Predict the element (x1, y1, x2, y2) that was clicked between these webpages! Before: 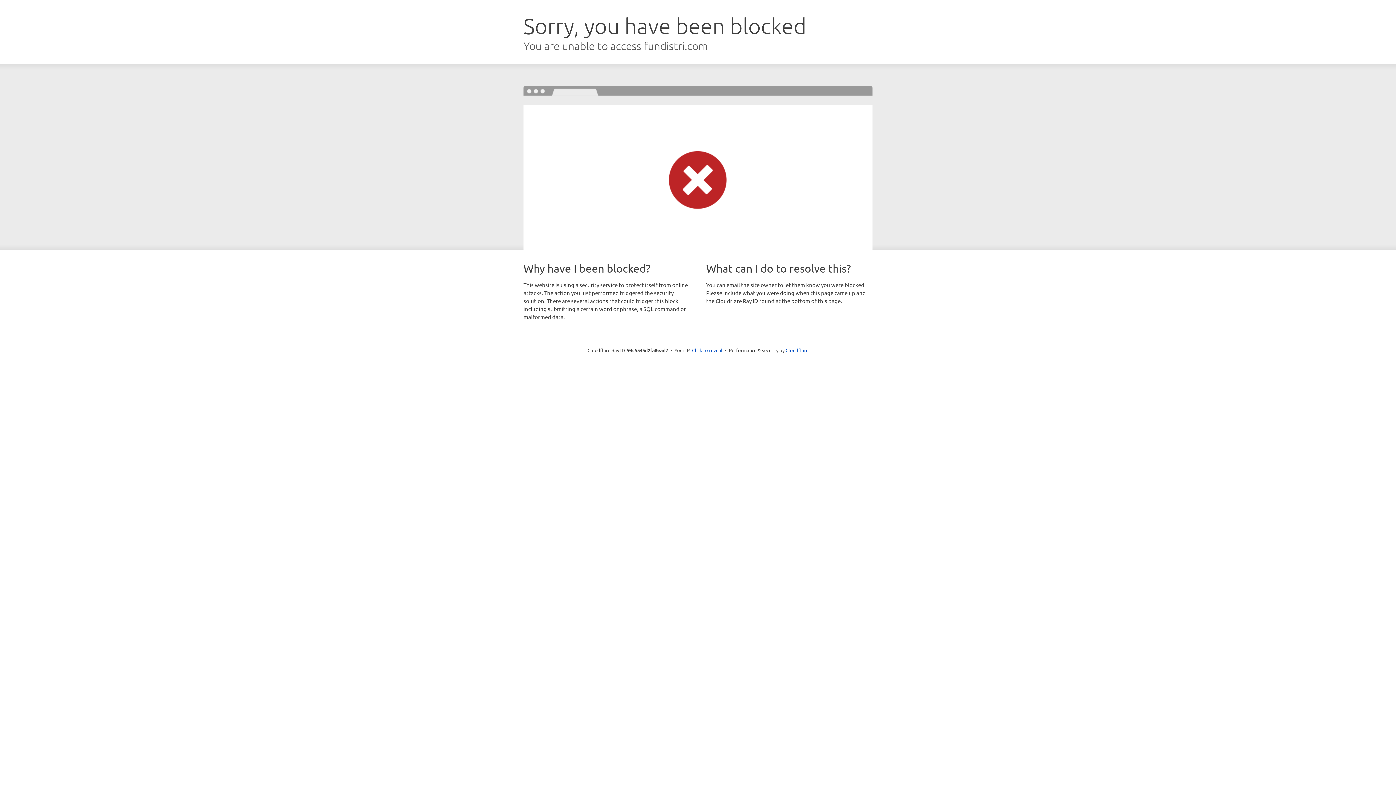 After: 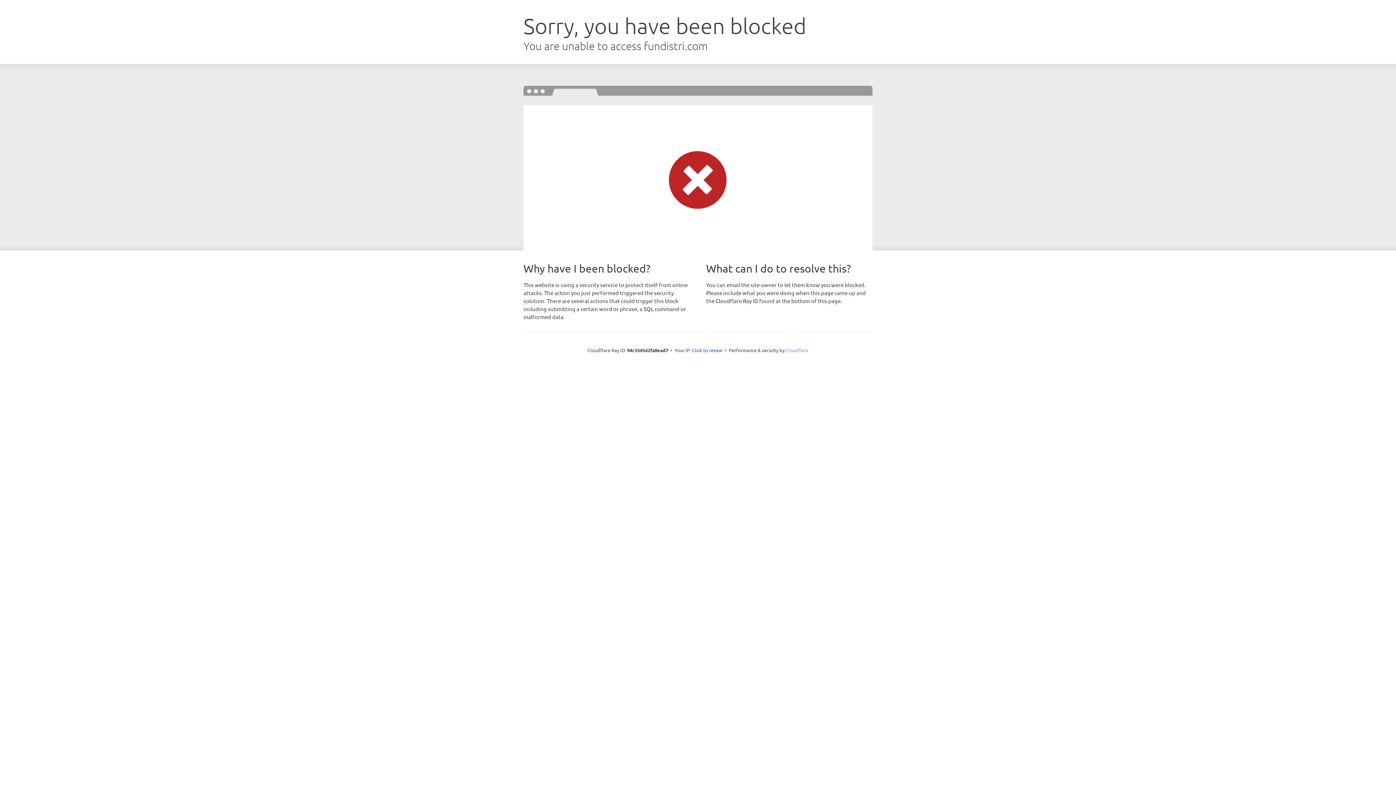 Action: label: Cloudflare bbox: (785, 347, 808, 353)